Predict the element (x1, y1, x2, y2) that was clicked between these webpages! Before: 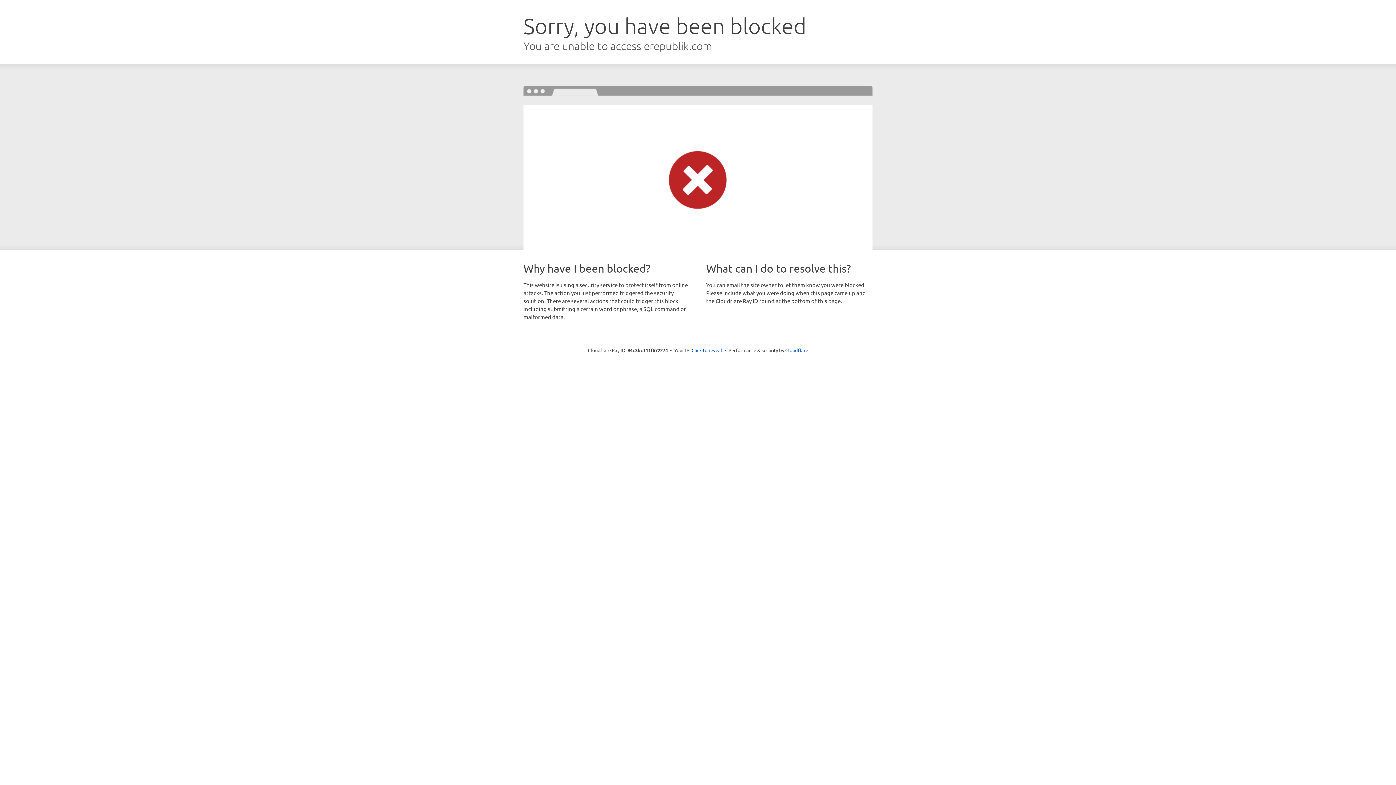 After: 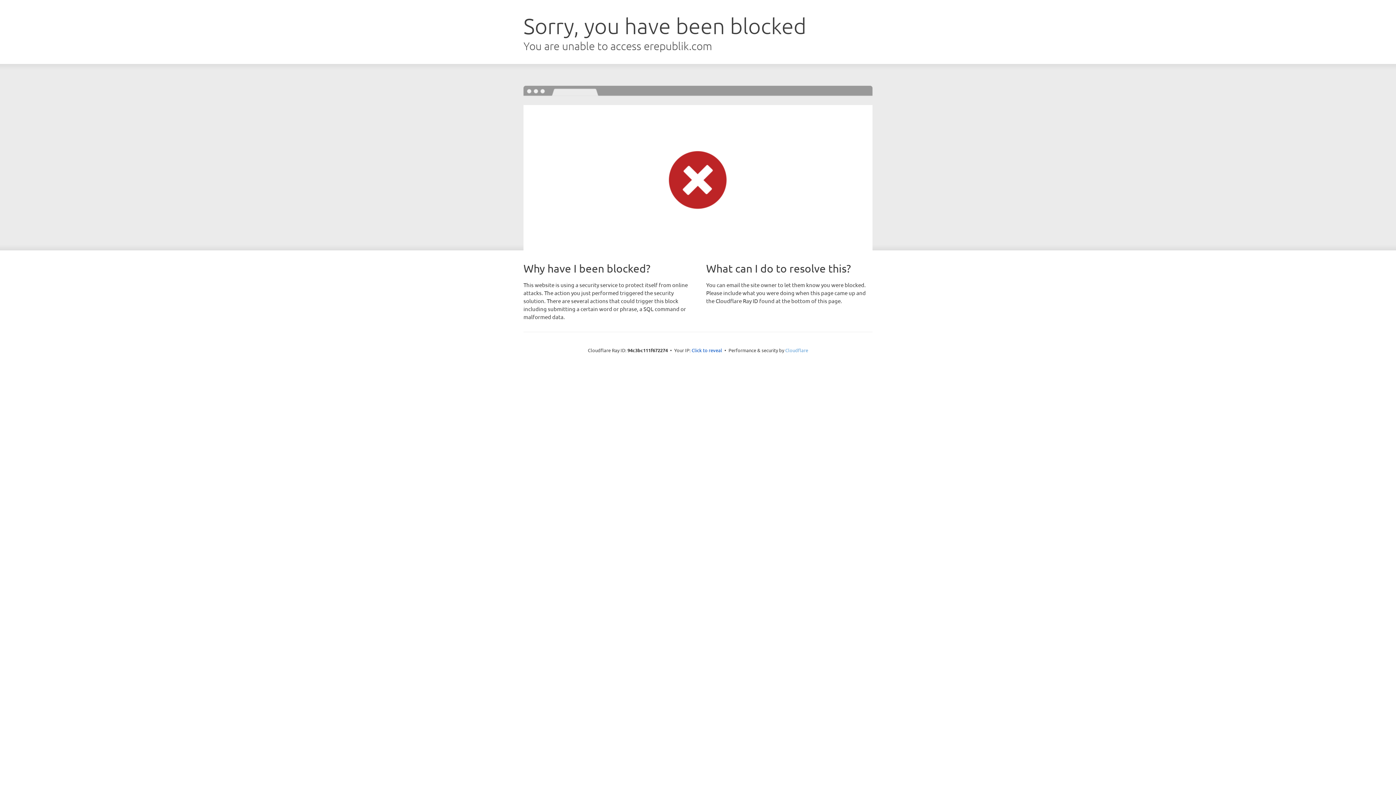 Action: label: Cloudflare bbox: (785, 347, 808, 353)